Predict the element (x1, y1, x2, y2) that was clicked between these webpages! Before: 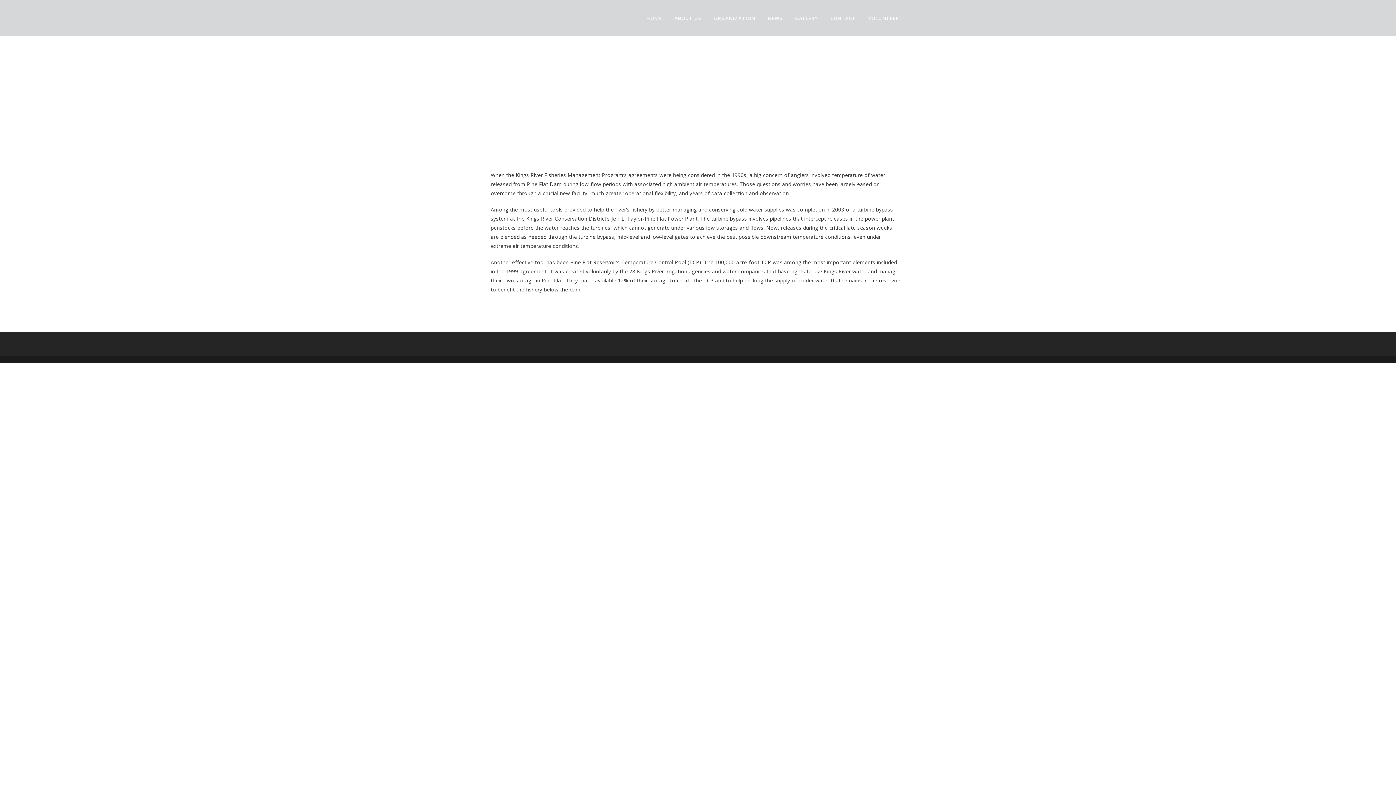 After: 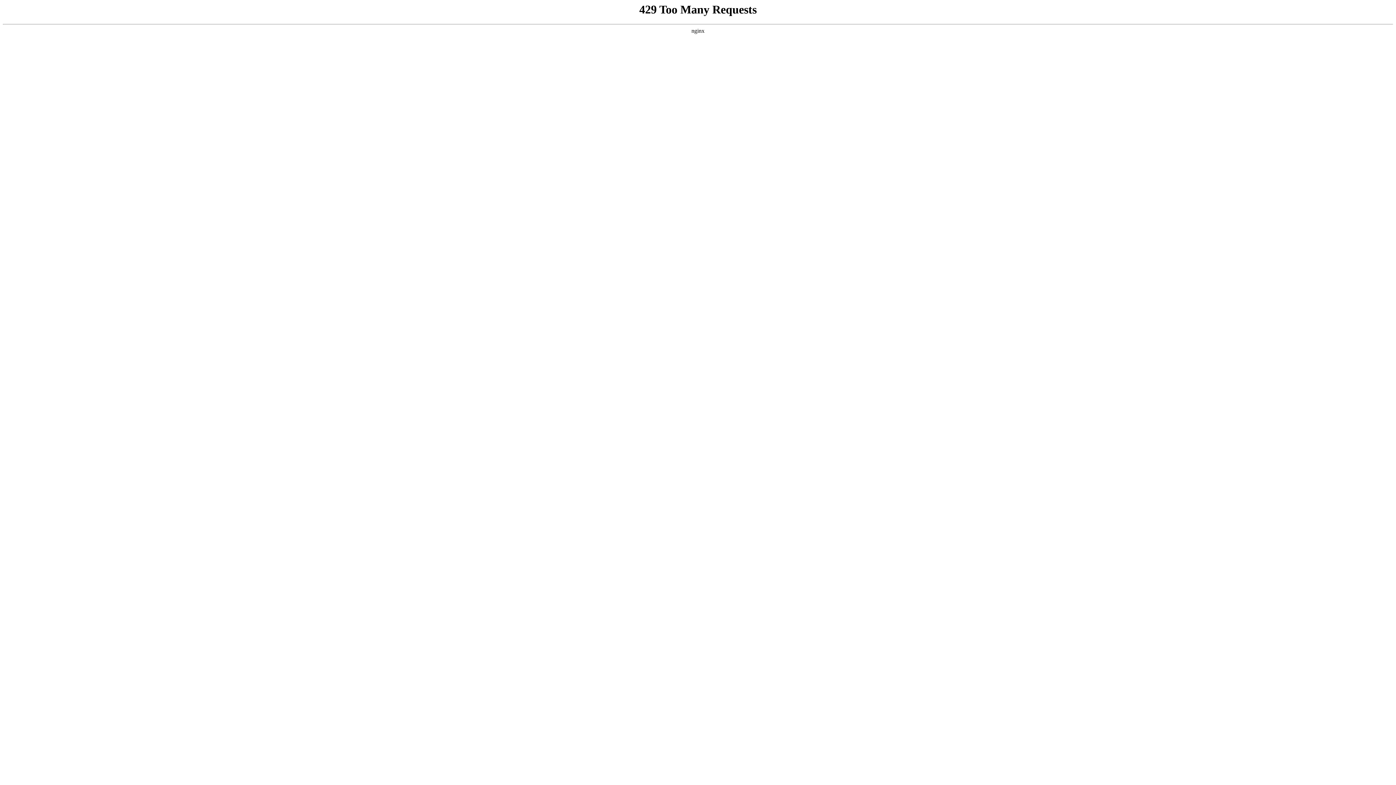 Action: bbox: (824, 0, 862, 36) label: CONTACT